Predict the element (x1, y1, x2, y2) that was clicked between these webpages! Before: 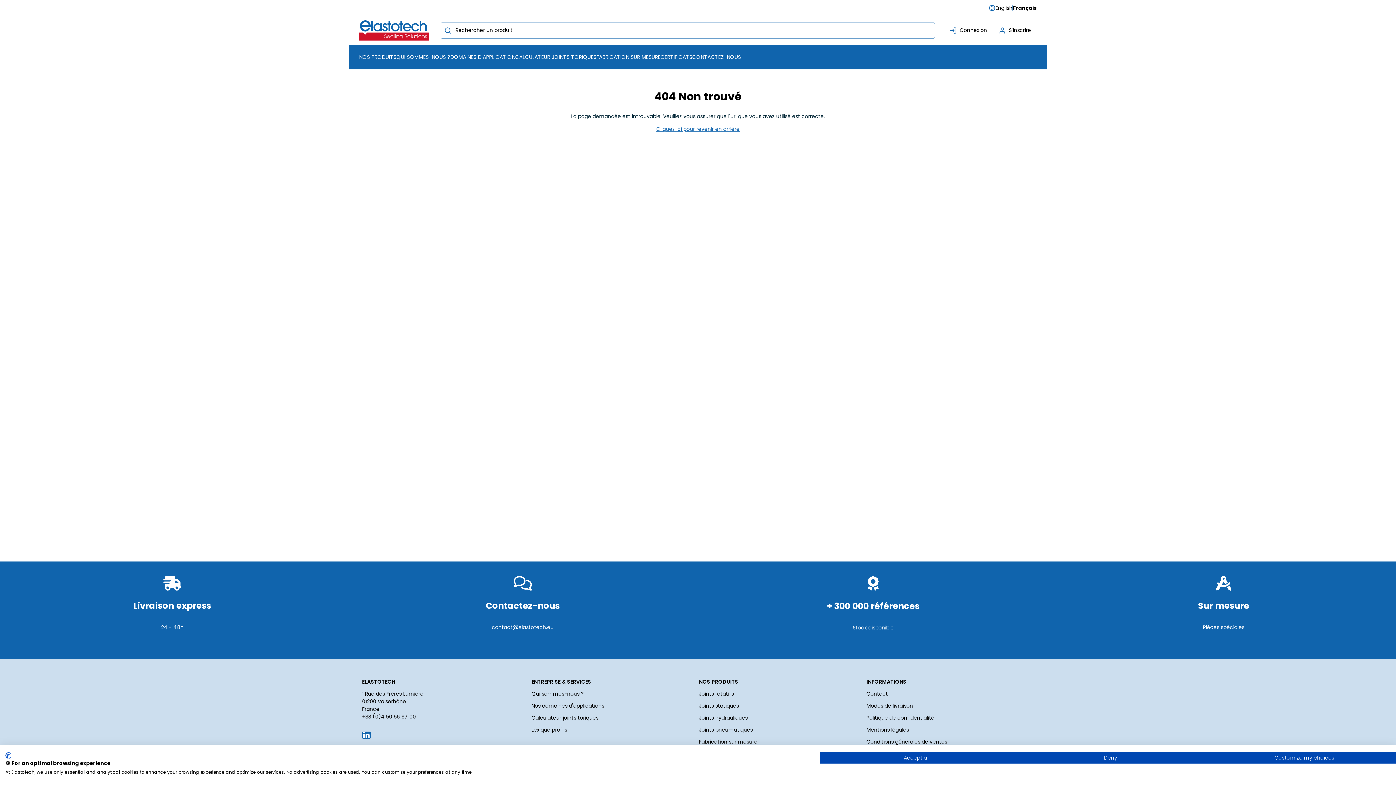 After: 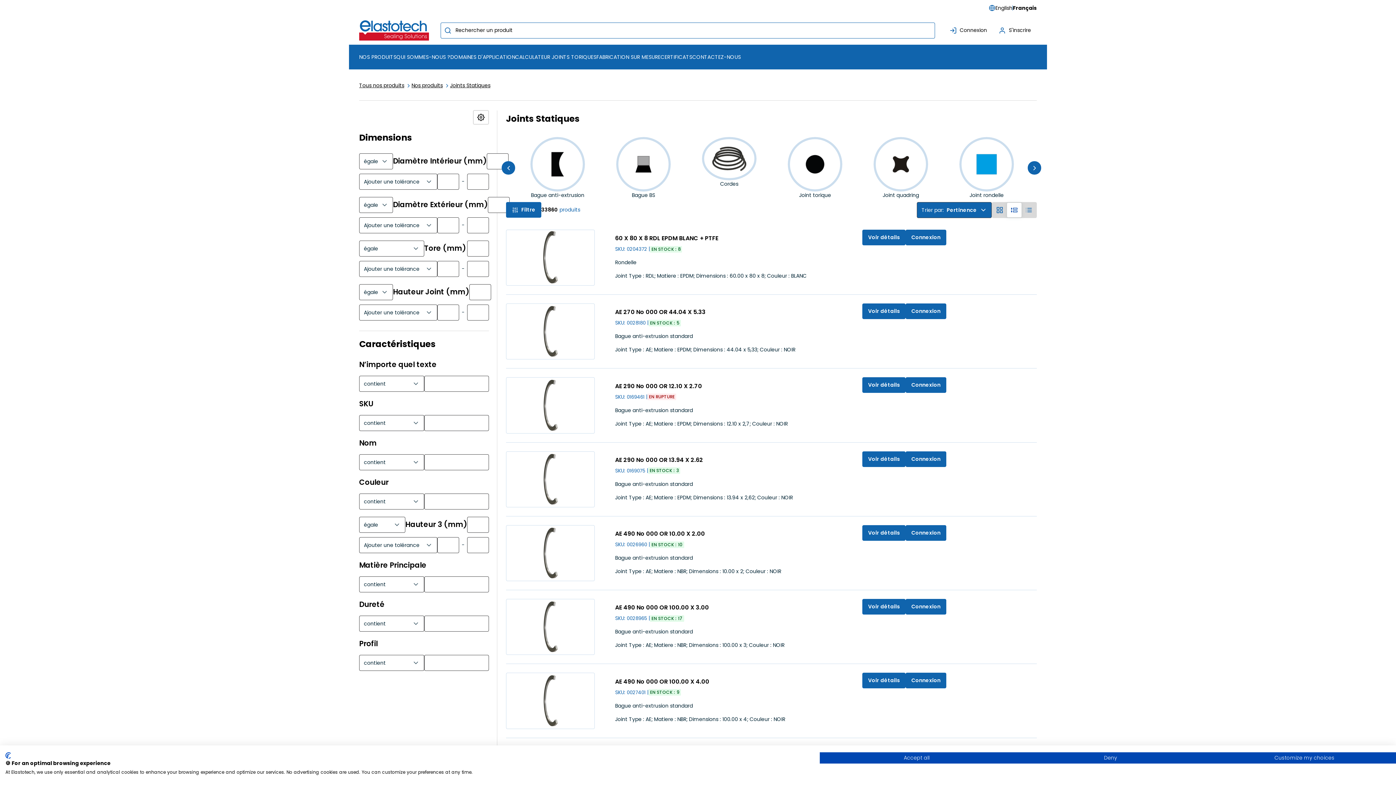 Action: bbox: (699, 702, 739, 709) label: Joints statiques